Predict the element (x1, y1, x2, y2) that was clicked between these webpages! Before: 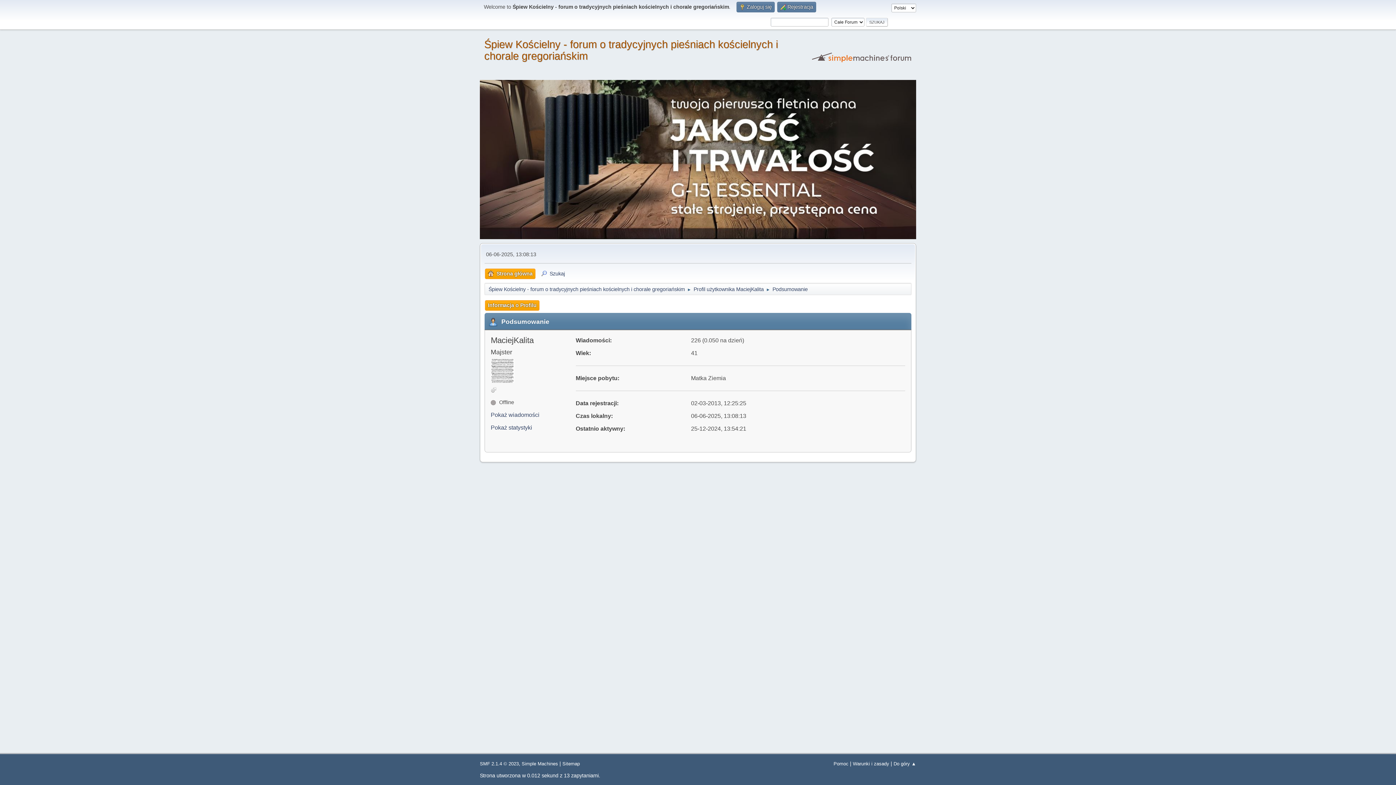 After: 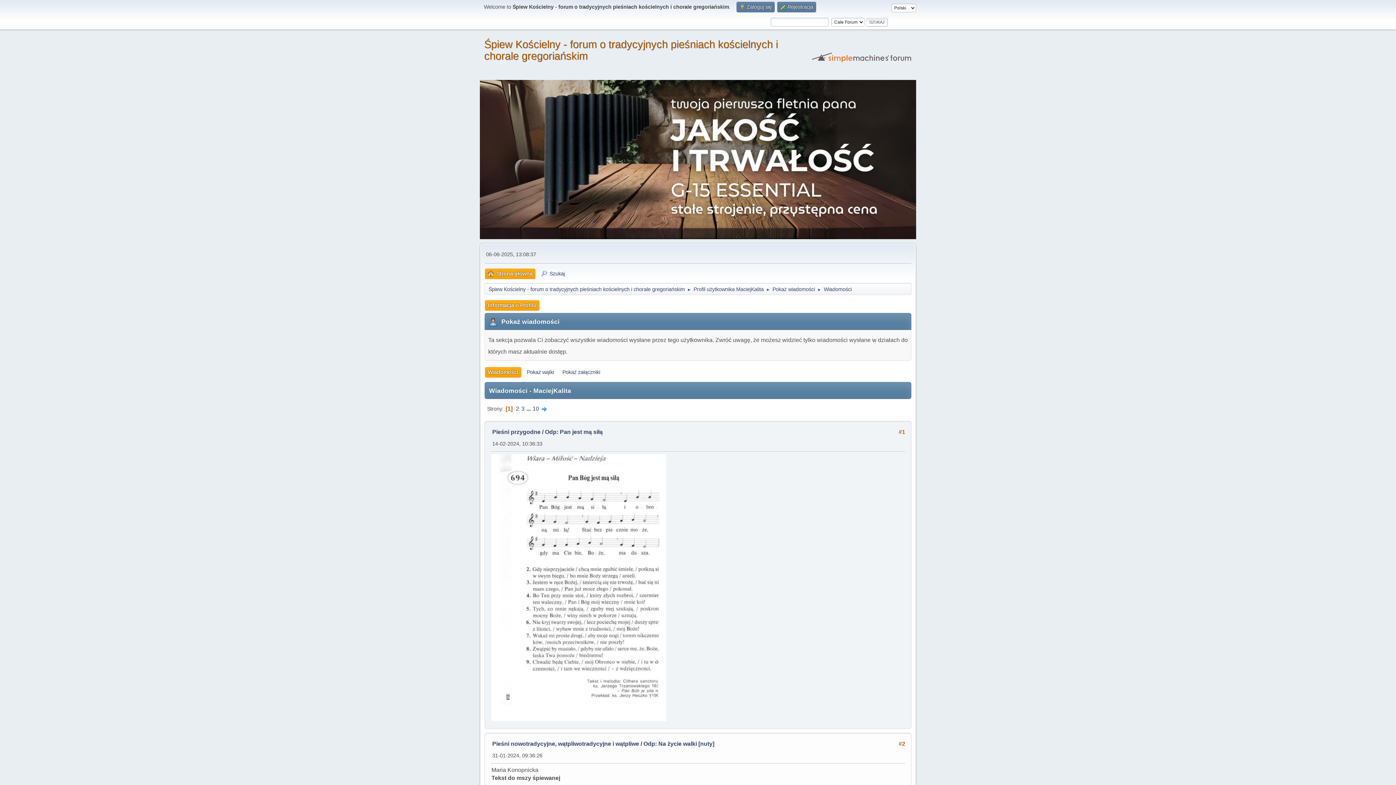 Action: label: Pokaż wiadomości bbox: (490, 409, 573, 421)